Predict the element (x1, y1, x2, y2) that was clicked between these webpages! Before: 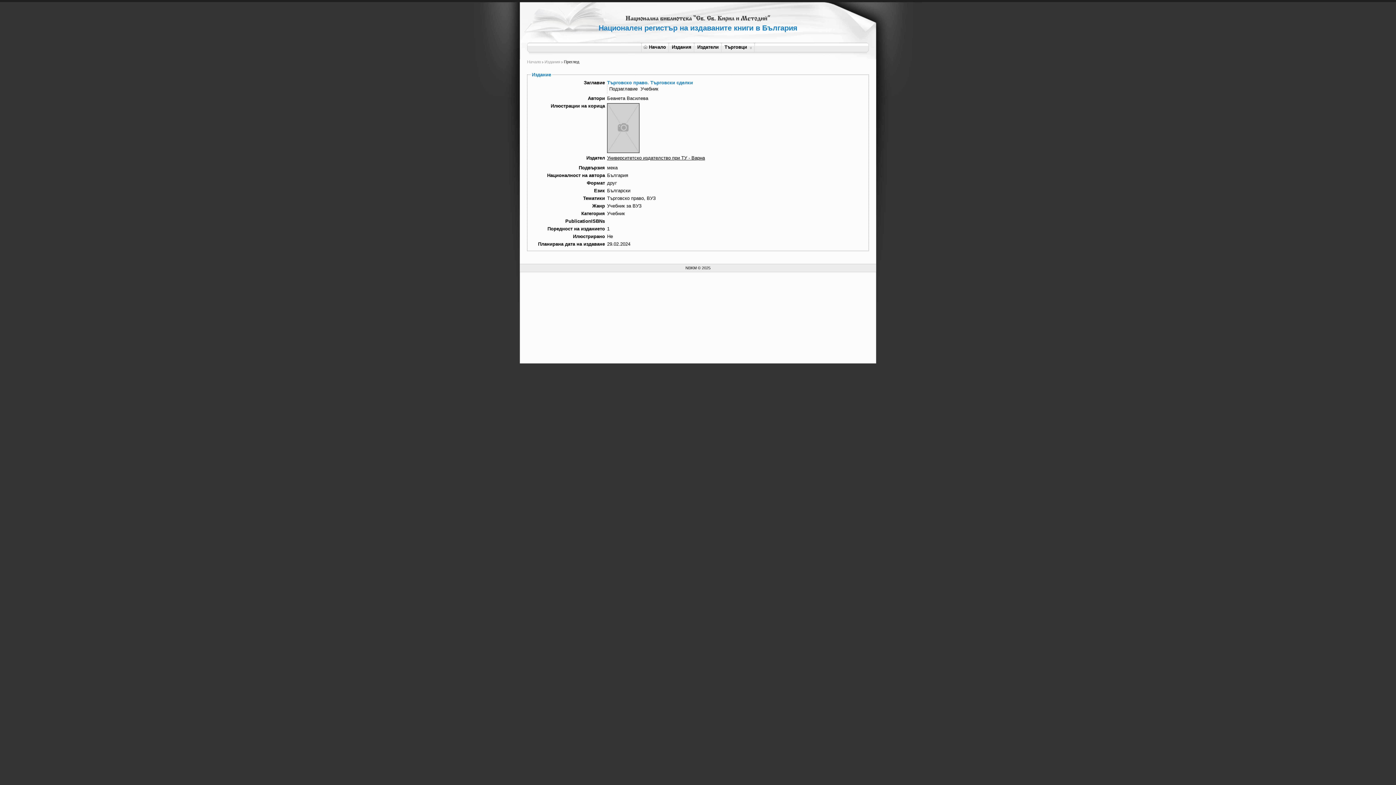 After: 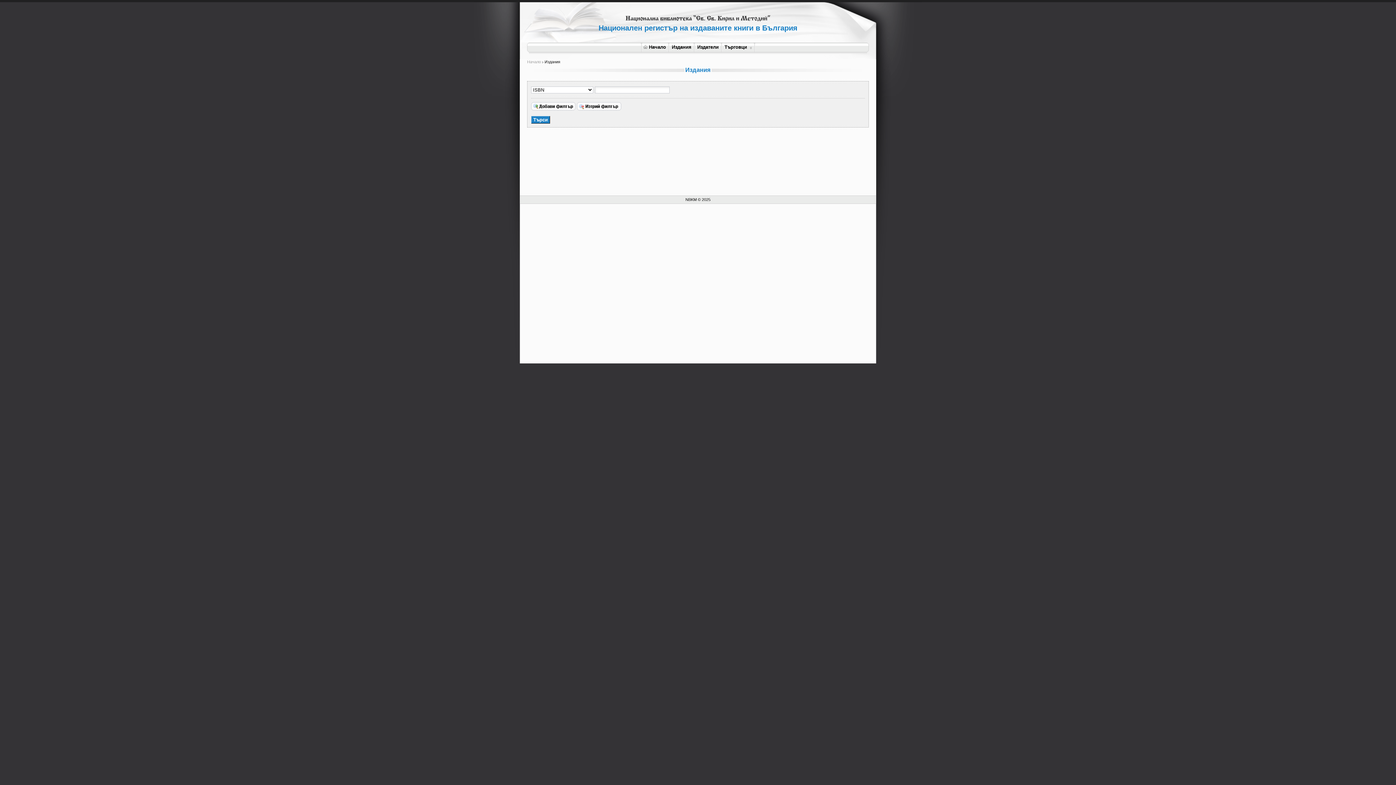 Action: bbox: (544, 59, 560, 64) label: Издания